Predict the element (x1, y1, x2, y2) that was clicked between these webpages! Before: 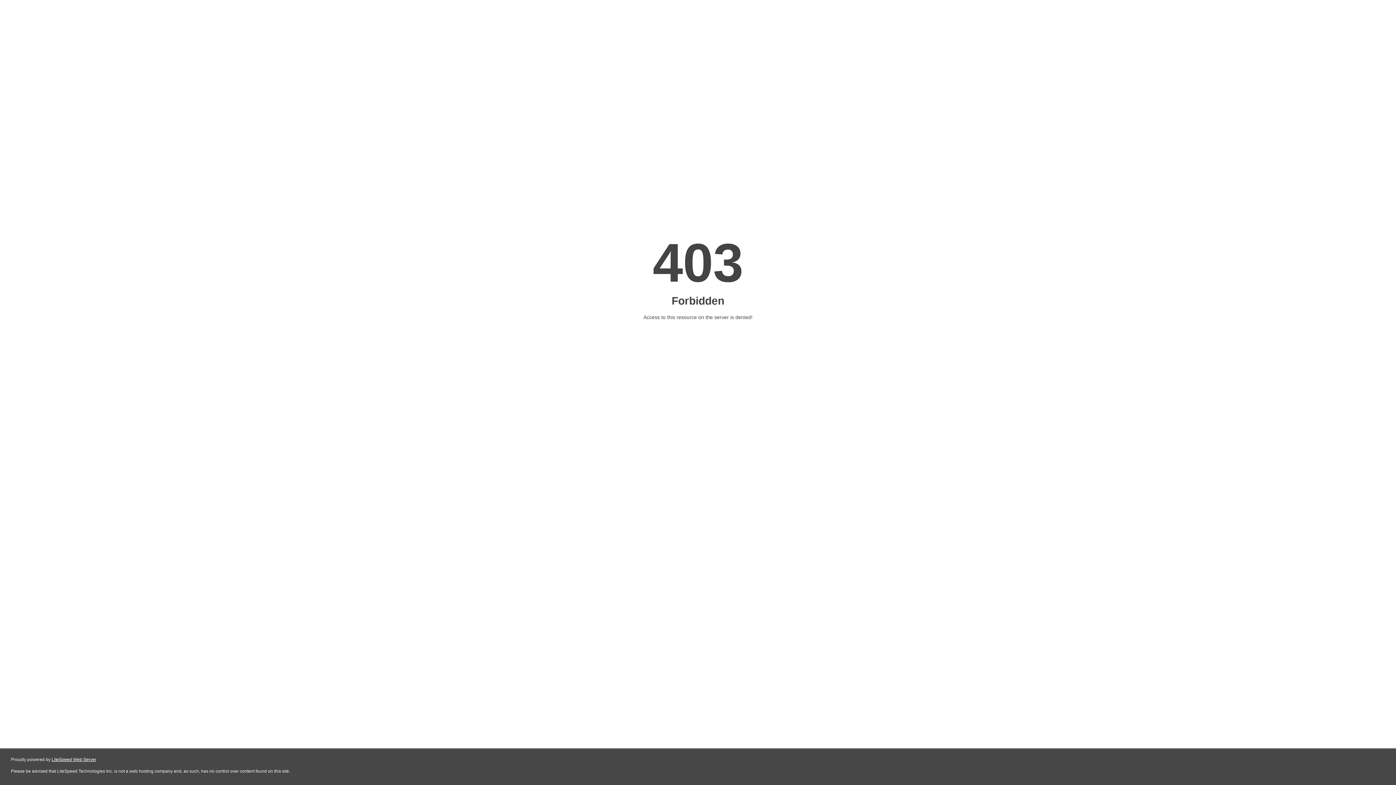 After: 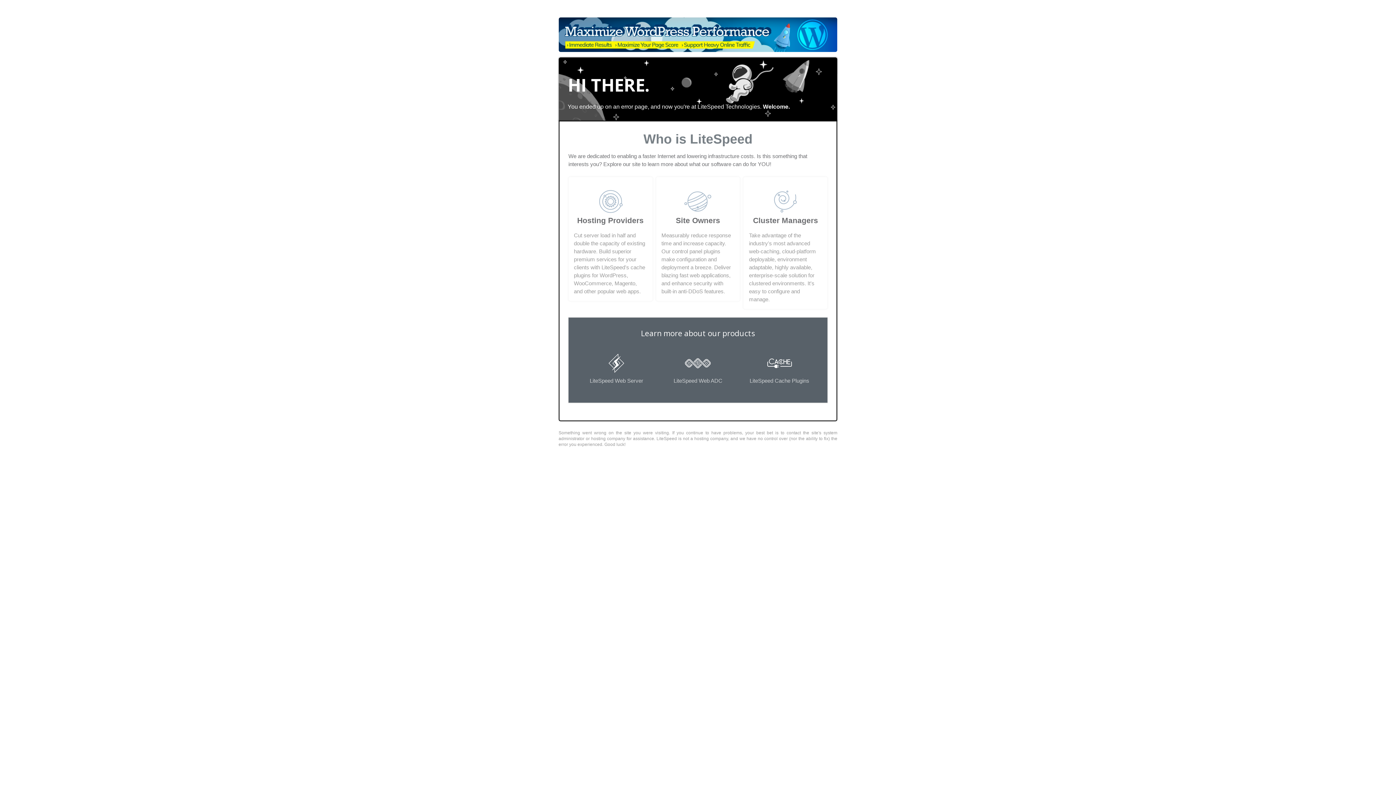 Action: label: LiteSpeed Web Server bbox: (51, 757, 96, 762)